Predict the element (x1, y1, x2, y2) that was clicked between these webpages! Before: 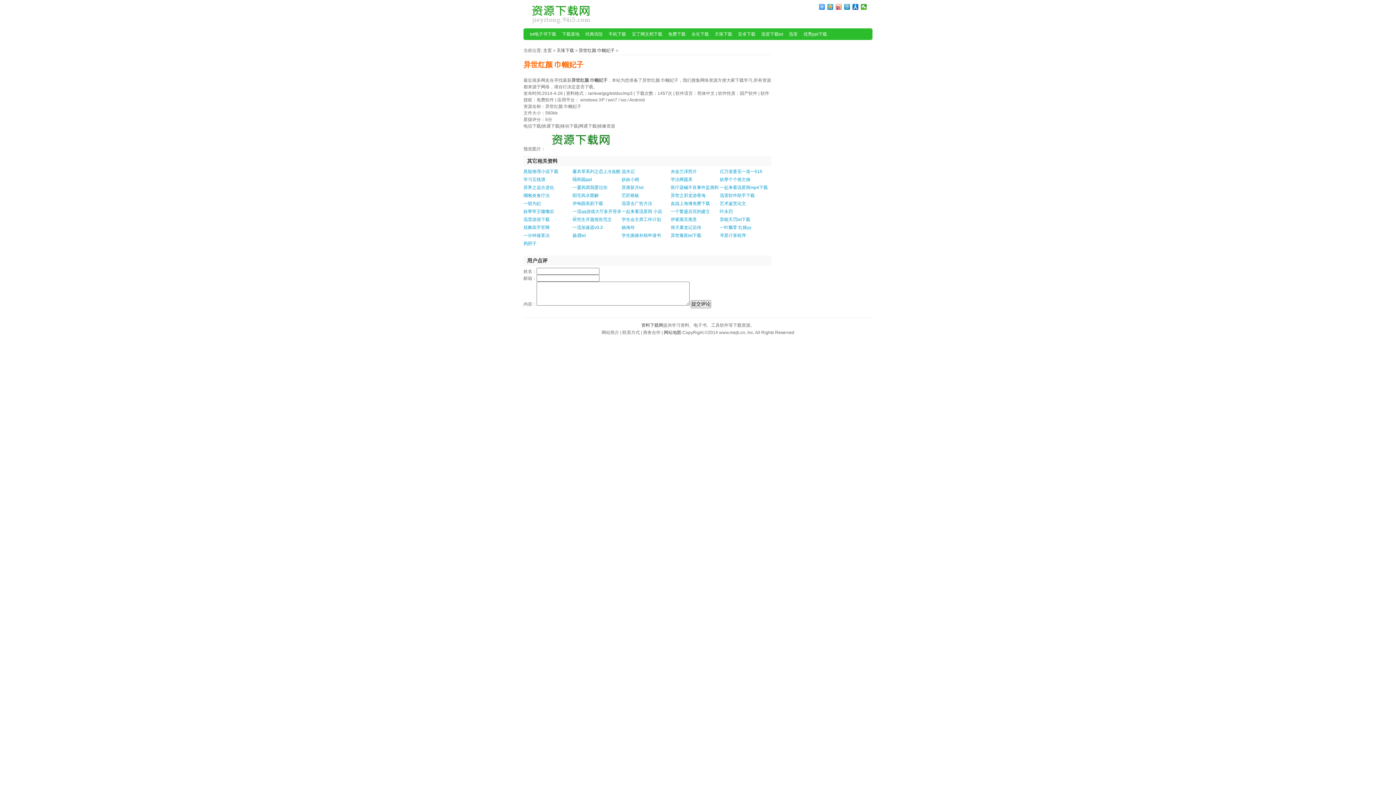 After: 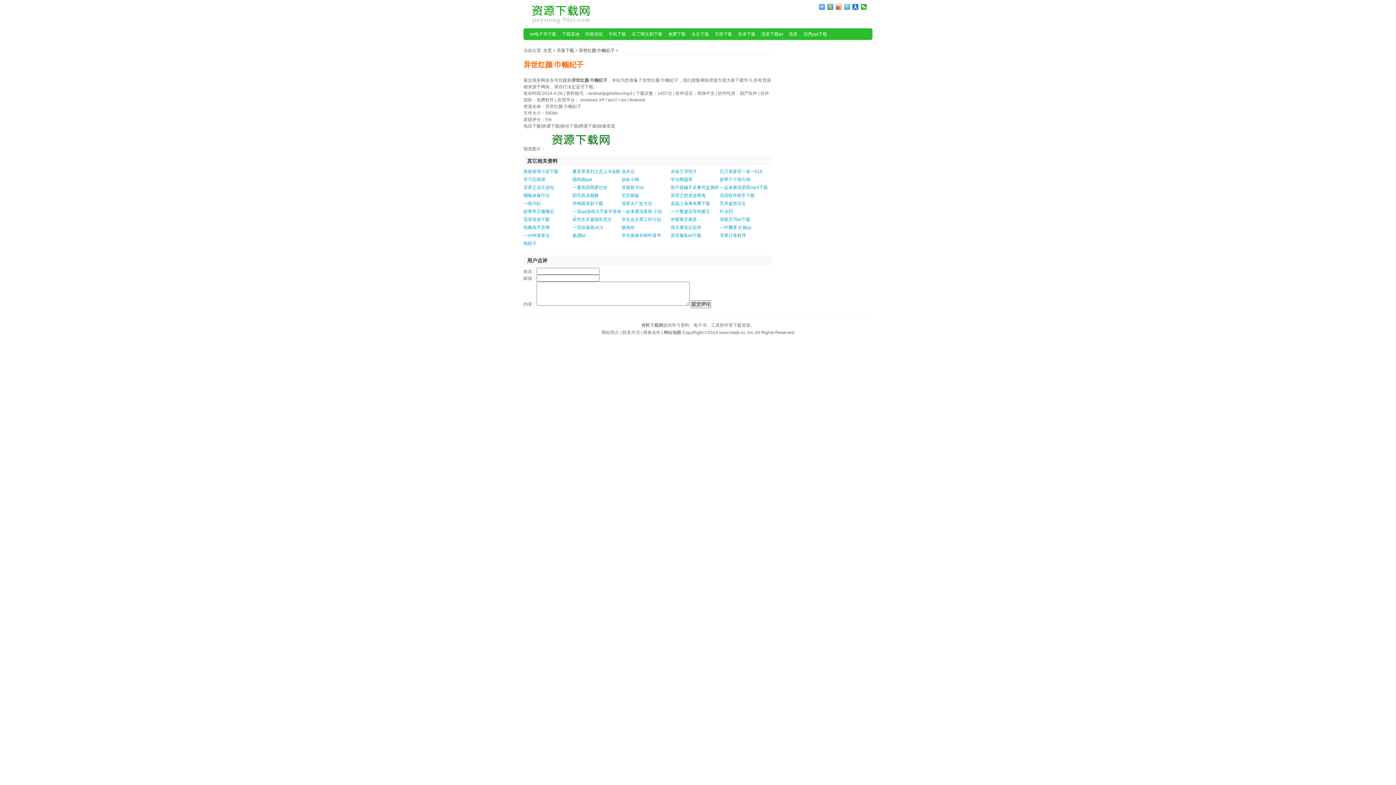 Action: bbox: (844, 4, 850, 9)